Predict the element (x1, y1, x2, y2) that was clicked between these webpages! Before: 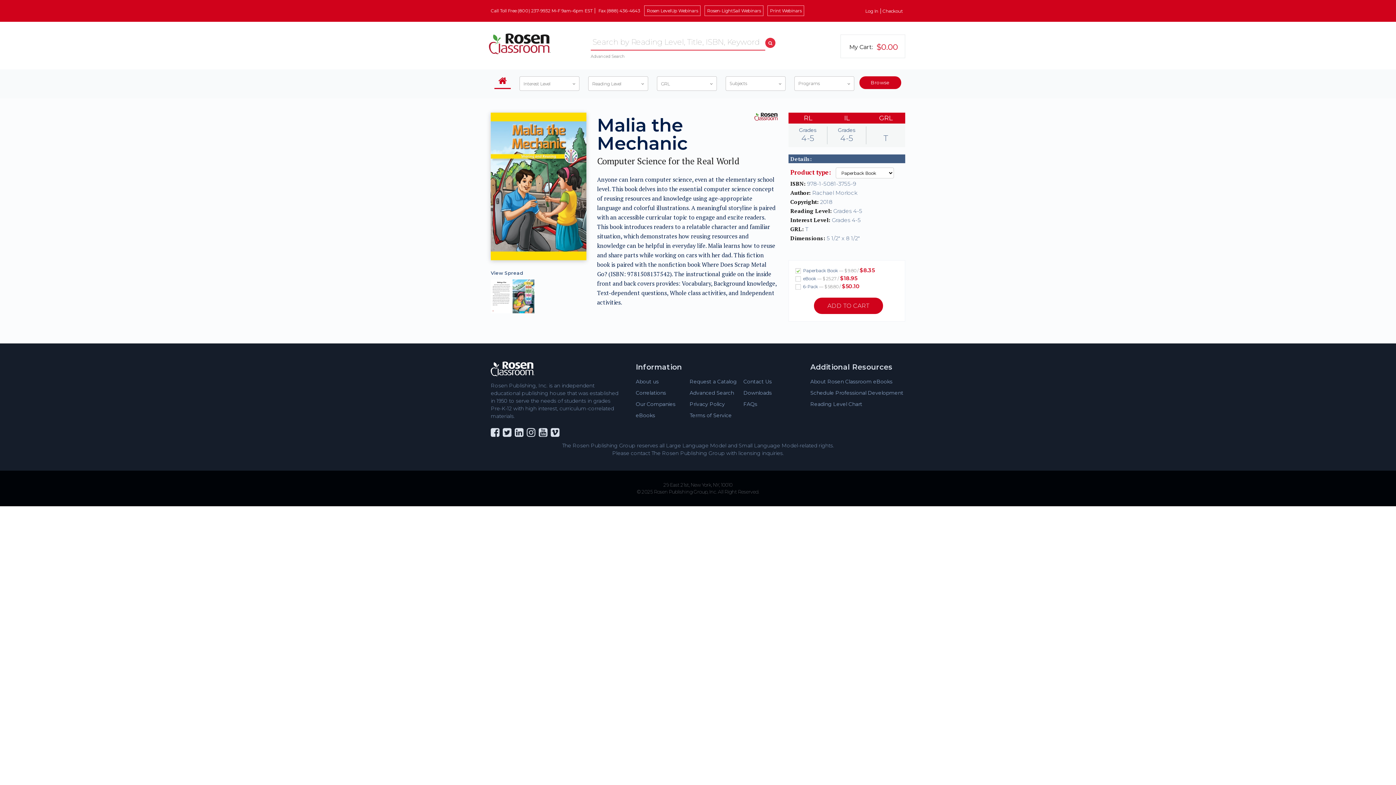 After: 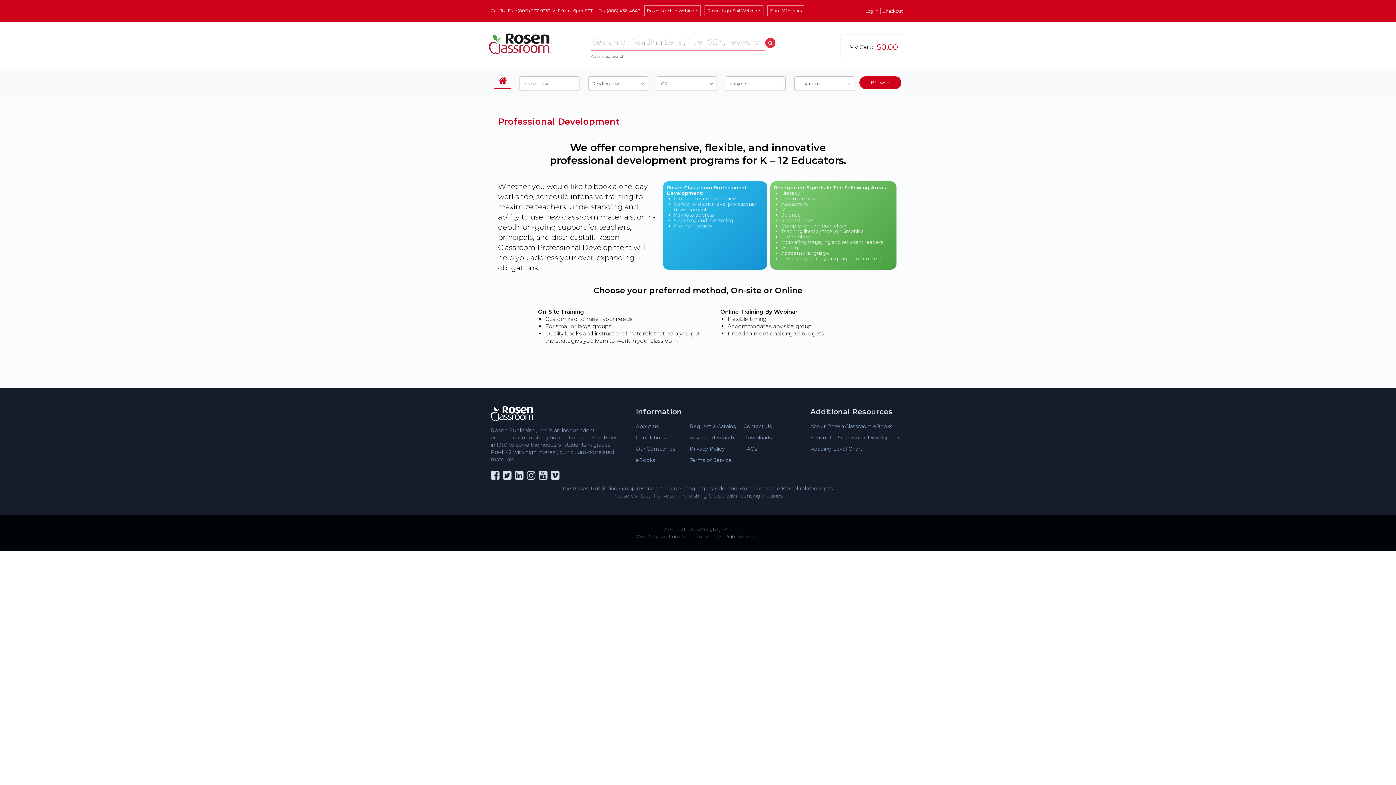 Action: bbox: (810, 389, 903, 397) label: Schedule Professional Development